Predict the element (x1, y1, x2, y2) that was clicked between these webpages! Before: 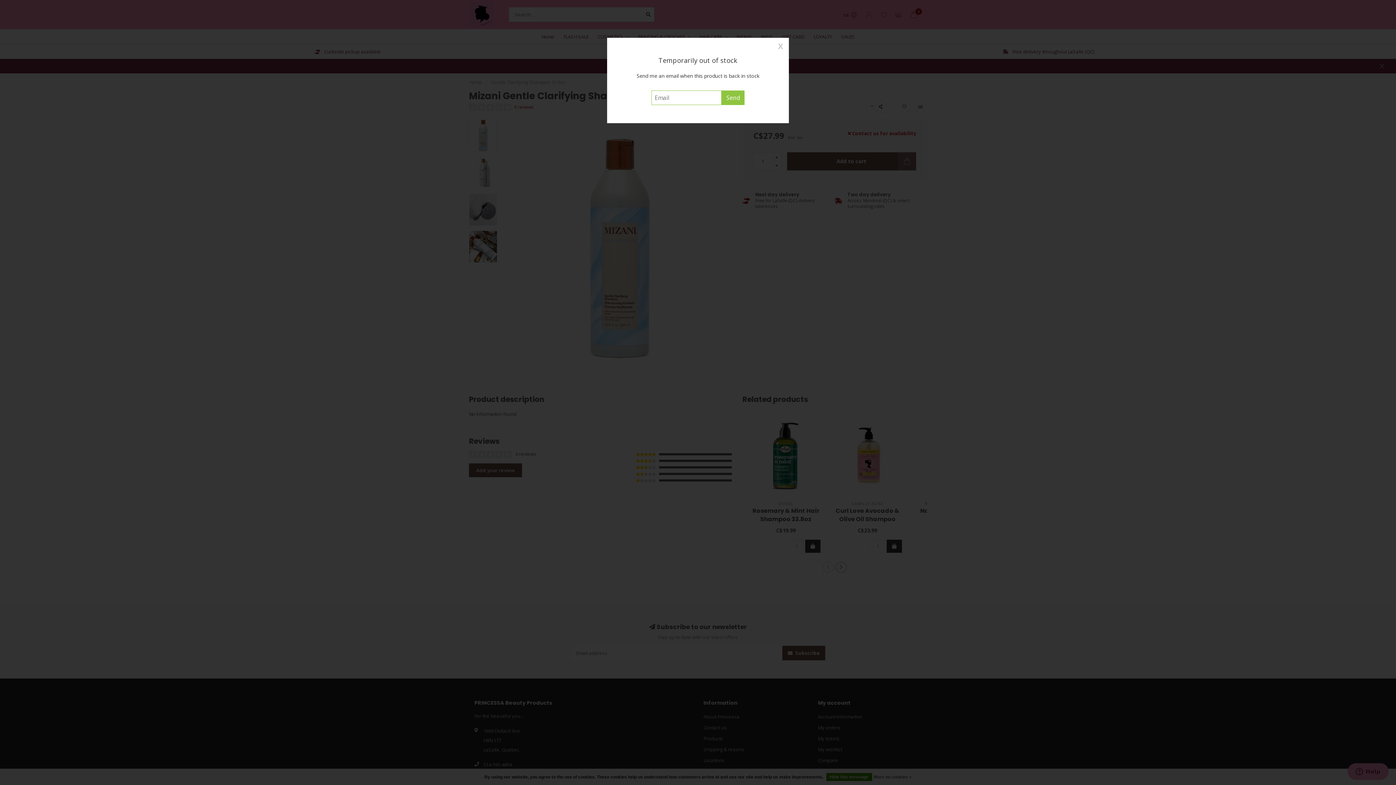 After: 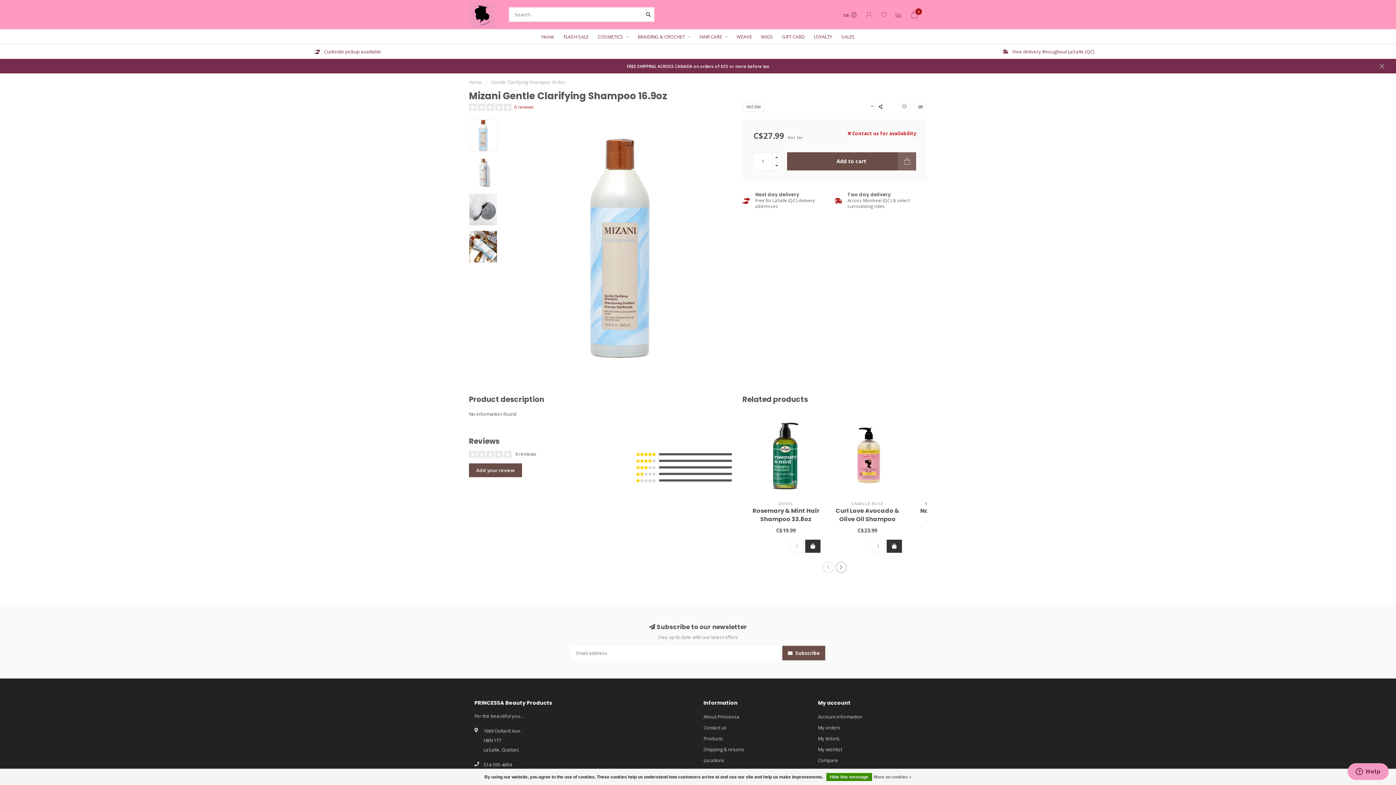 Action: bbox: (775, 40, 786, 51) label: X